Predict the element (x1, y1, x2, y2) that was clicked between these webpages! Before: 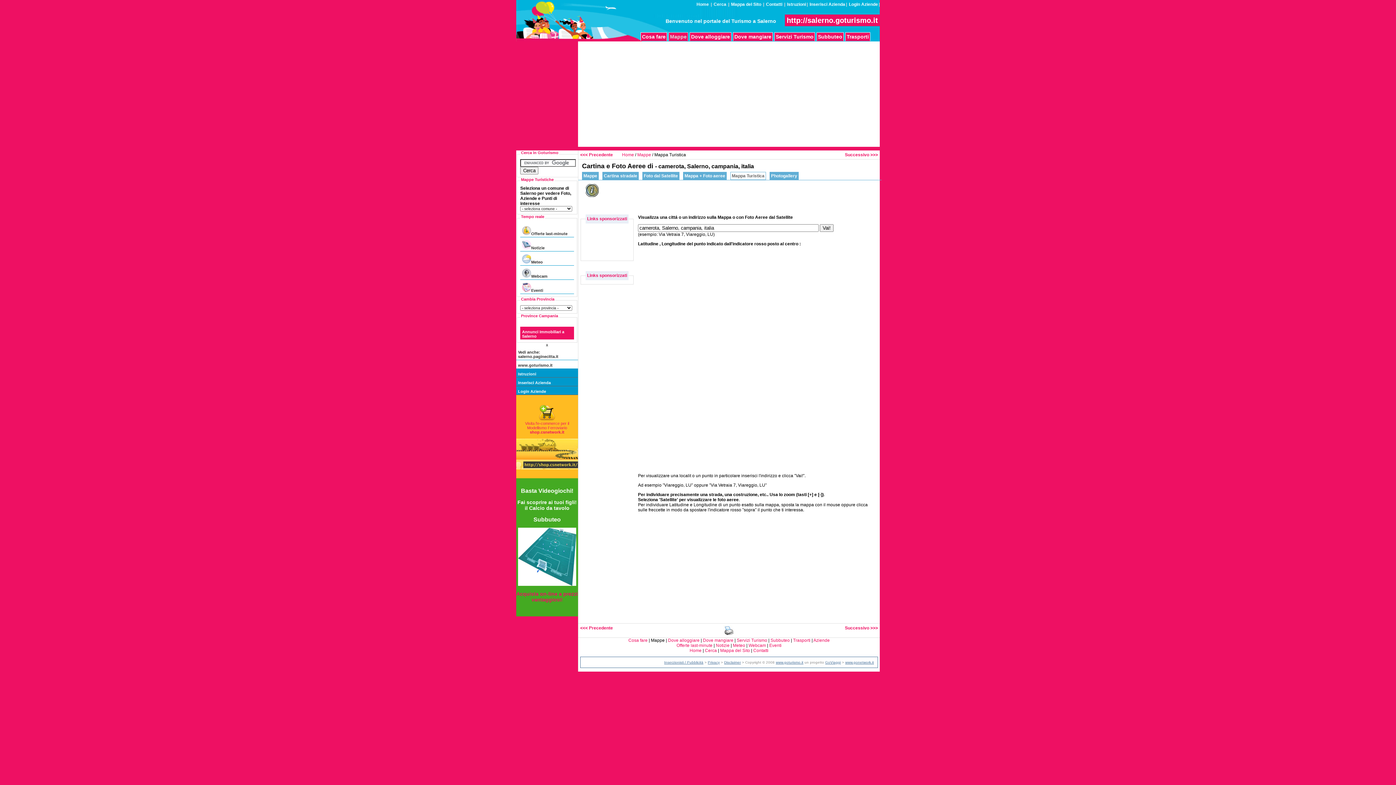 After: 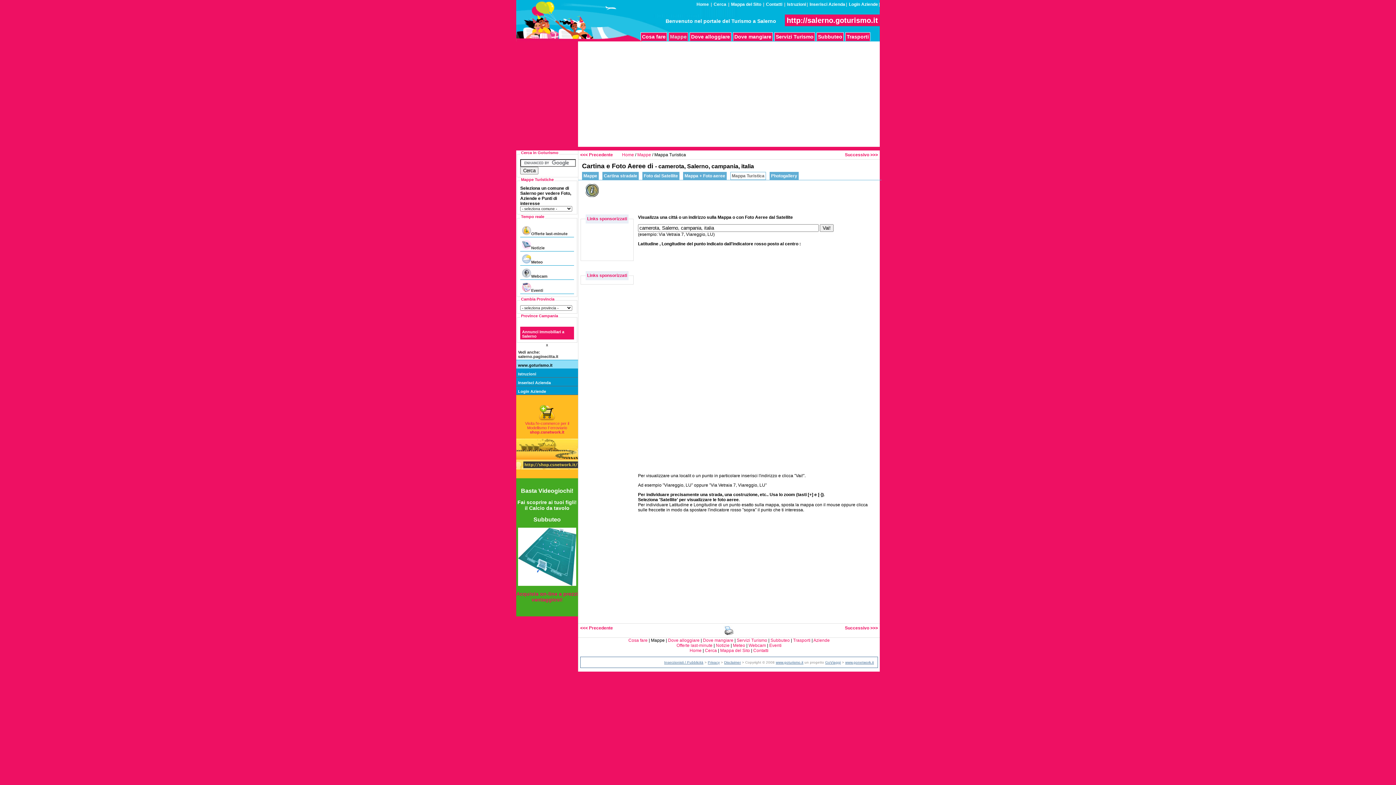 Action: label: www.goturismo.it bbox: (516, 360, 578, 368)